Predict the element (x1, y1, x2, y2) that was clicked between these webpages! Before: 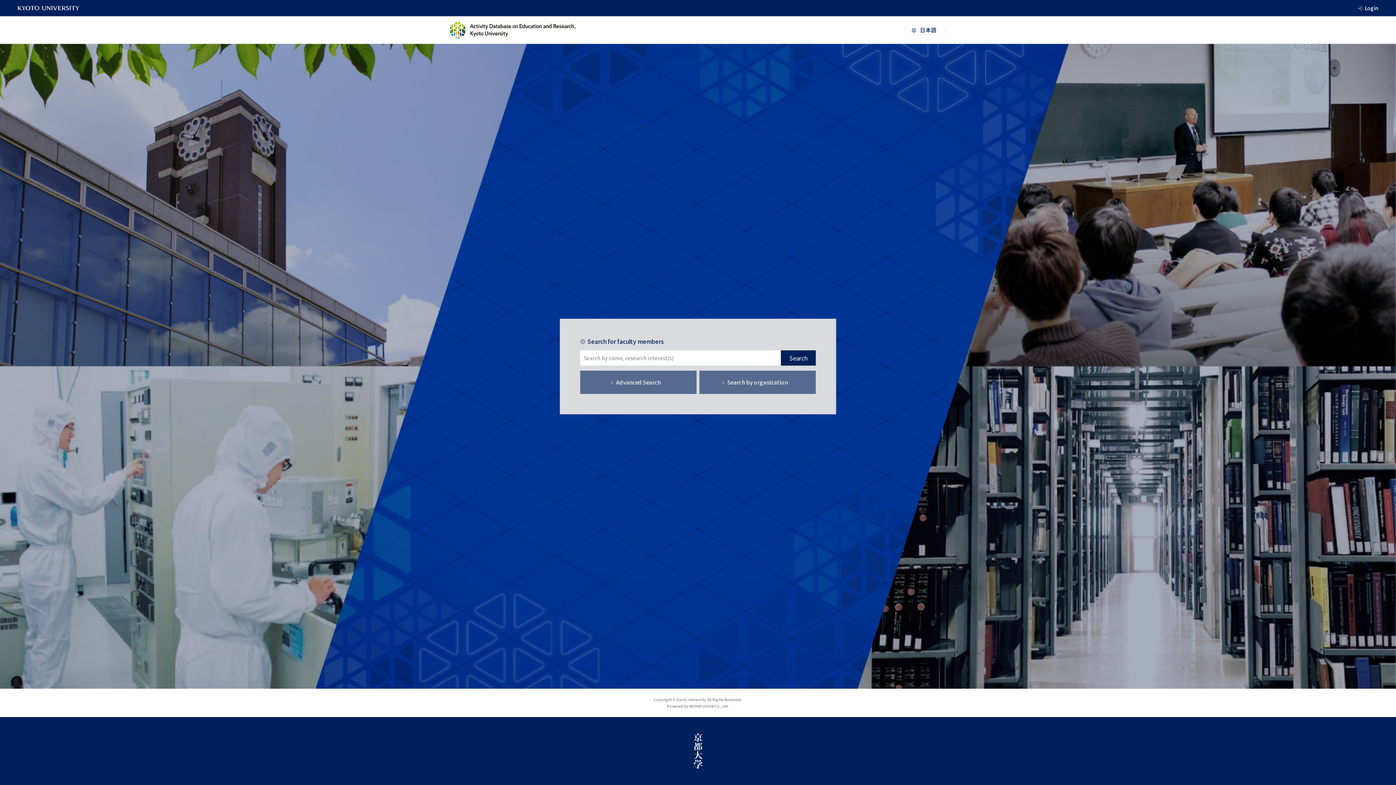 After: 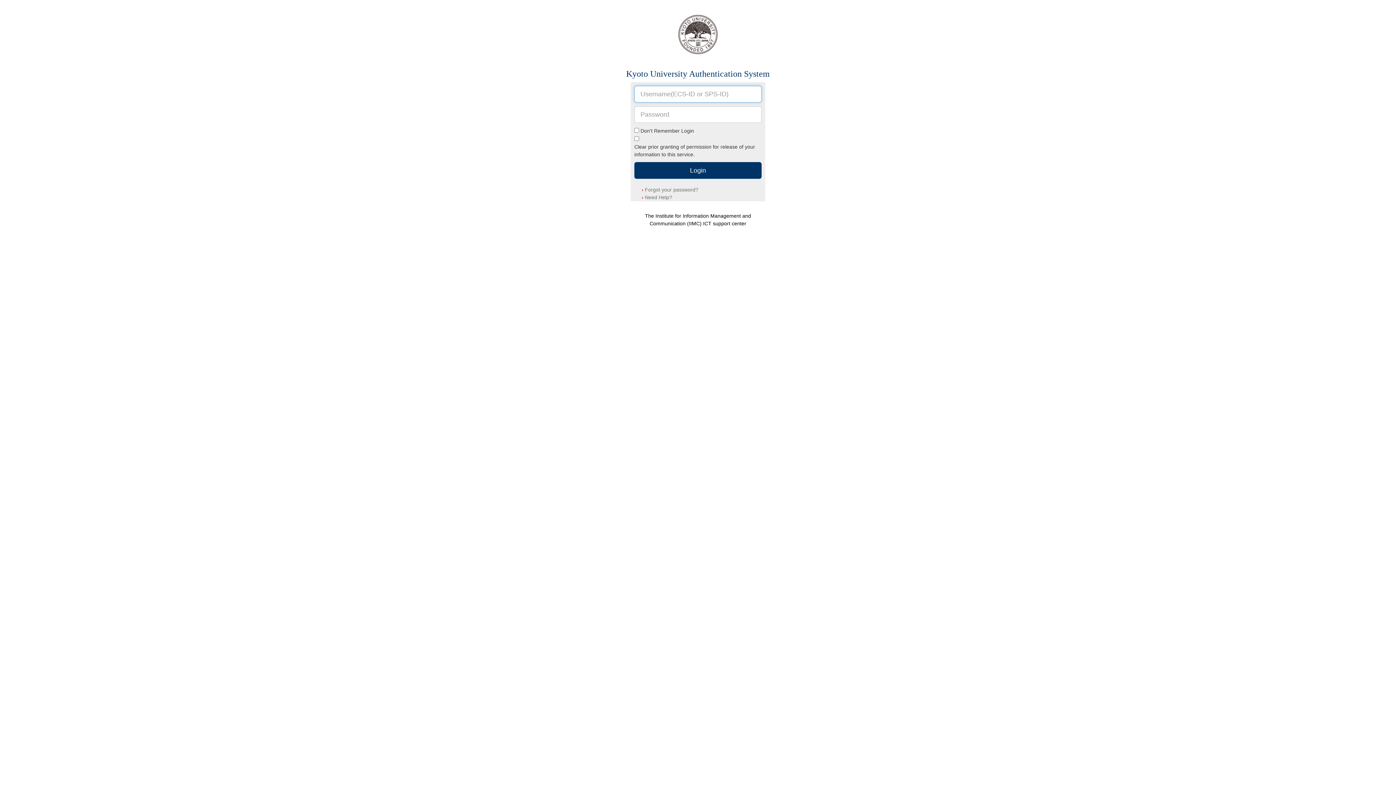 Action: bbox: (1365, 3, 1378, 12) label: Login